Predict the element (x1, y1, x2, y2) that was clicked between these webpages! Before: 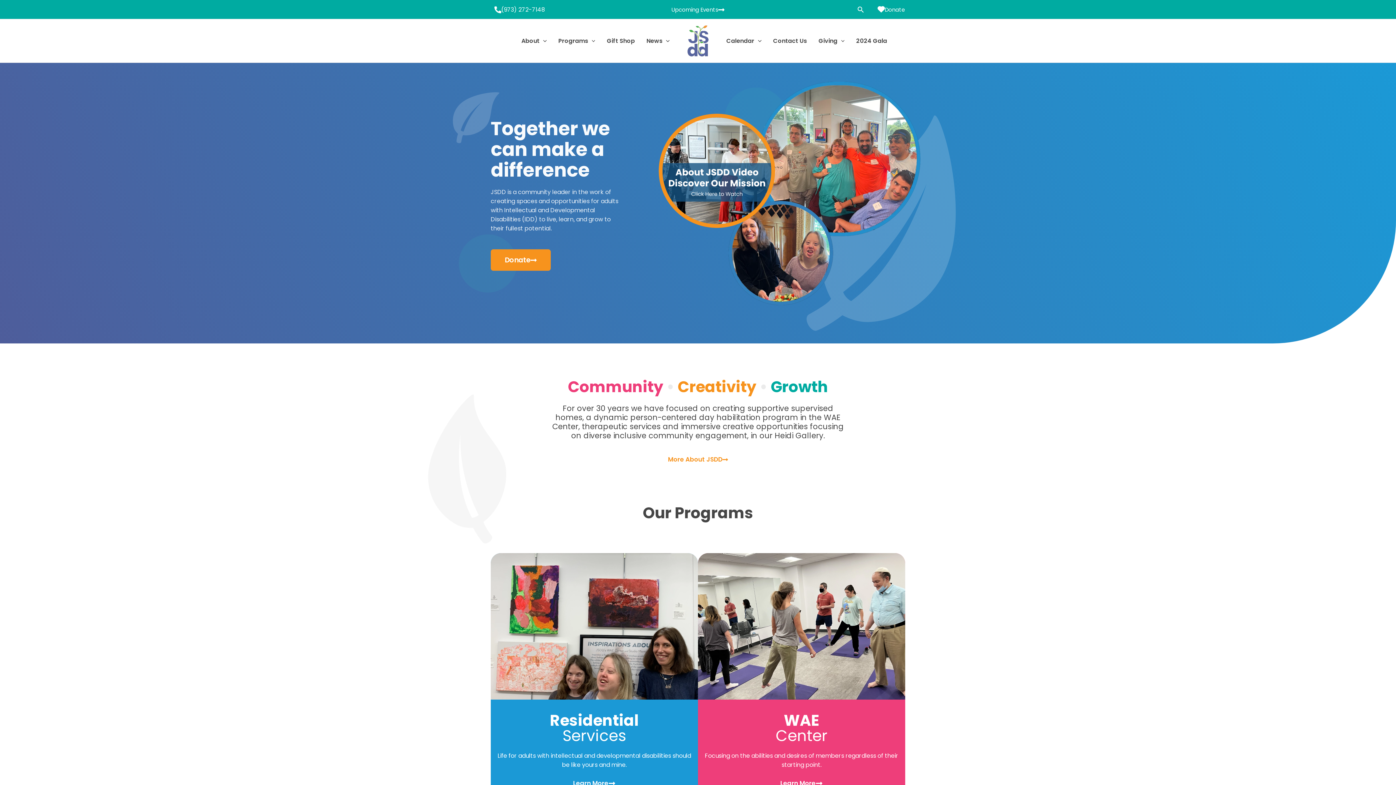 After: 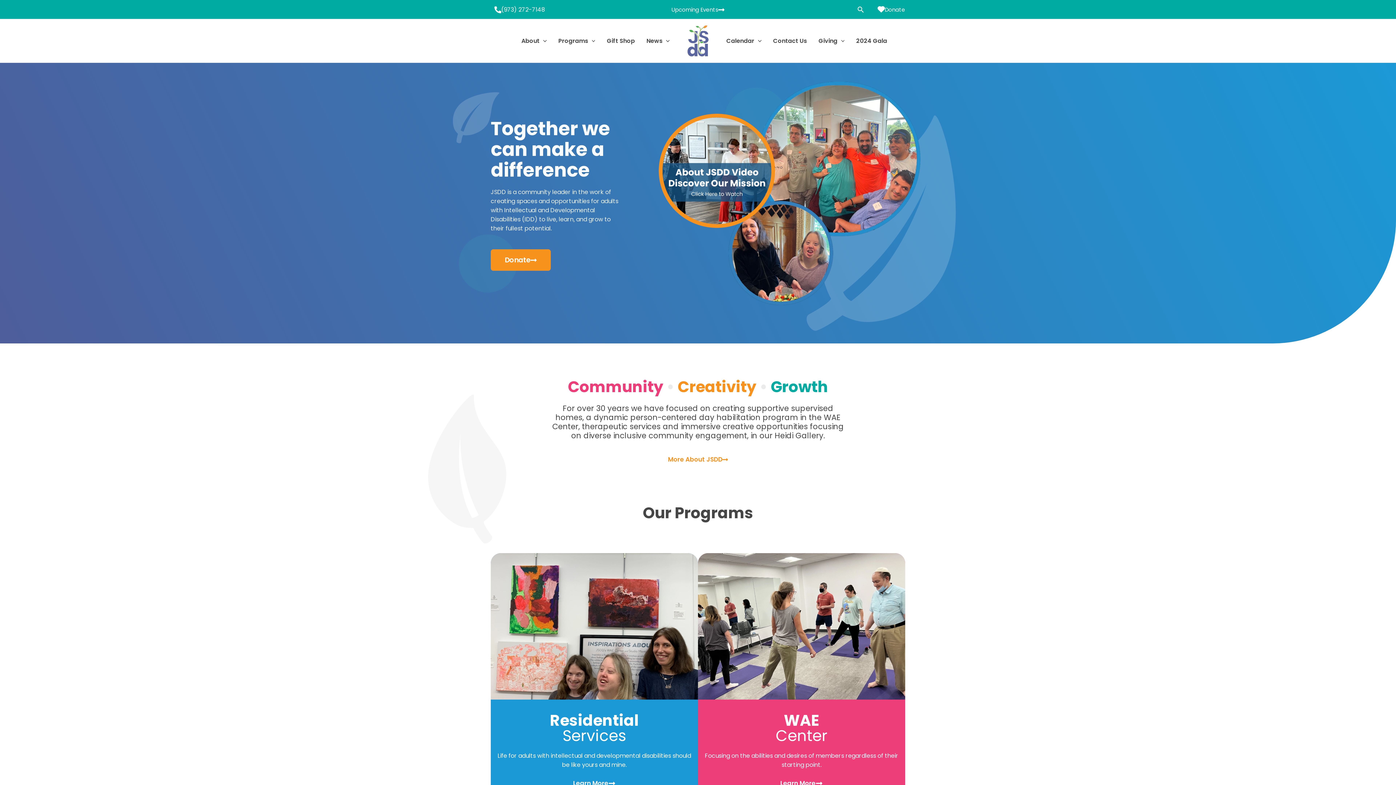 Action: bbox: (658, 113, 775, 227)